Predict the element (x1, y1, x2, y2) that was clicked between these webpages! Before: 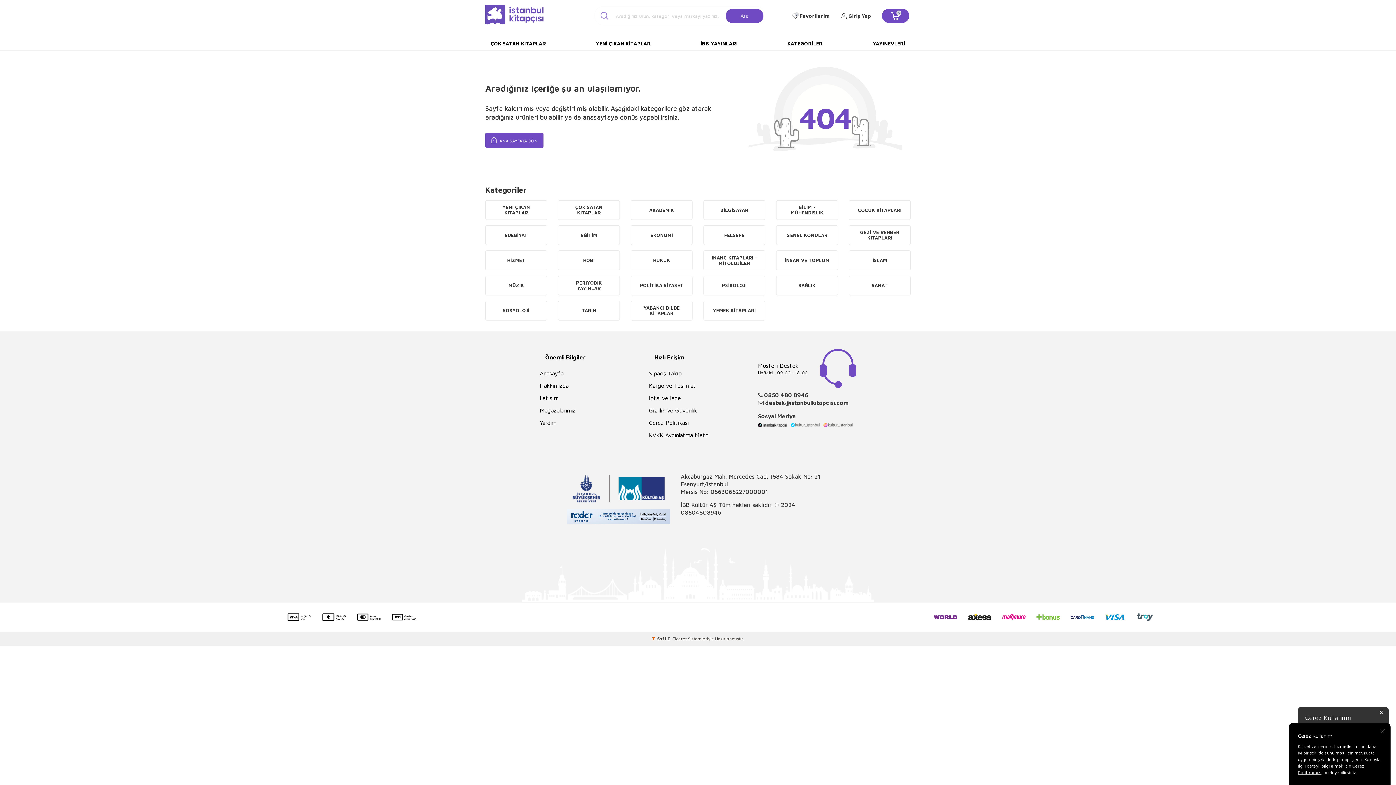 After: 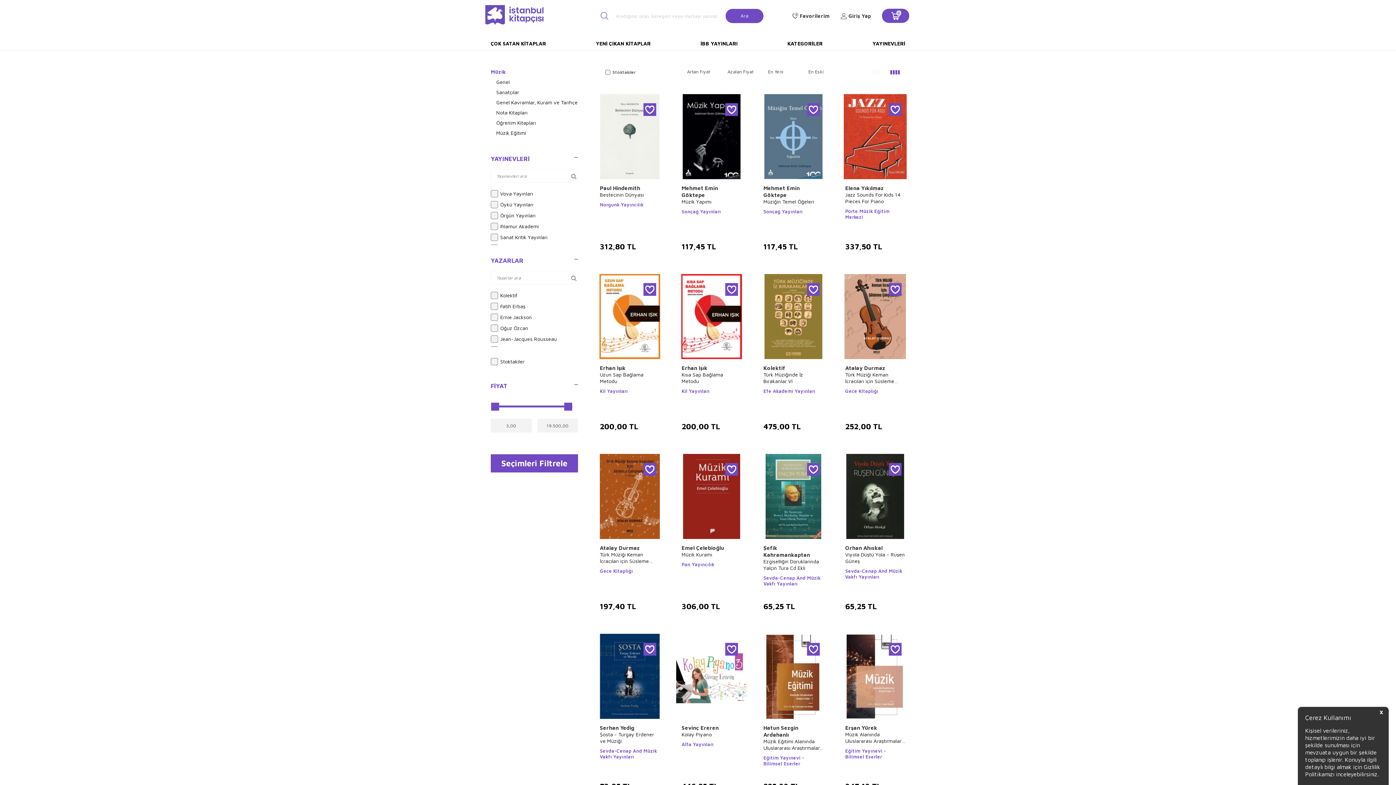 Action: label: MÜZİK bbox: (485, 275, 547, 295)